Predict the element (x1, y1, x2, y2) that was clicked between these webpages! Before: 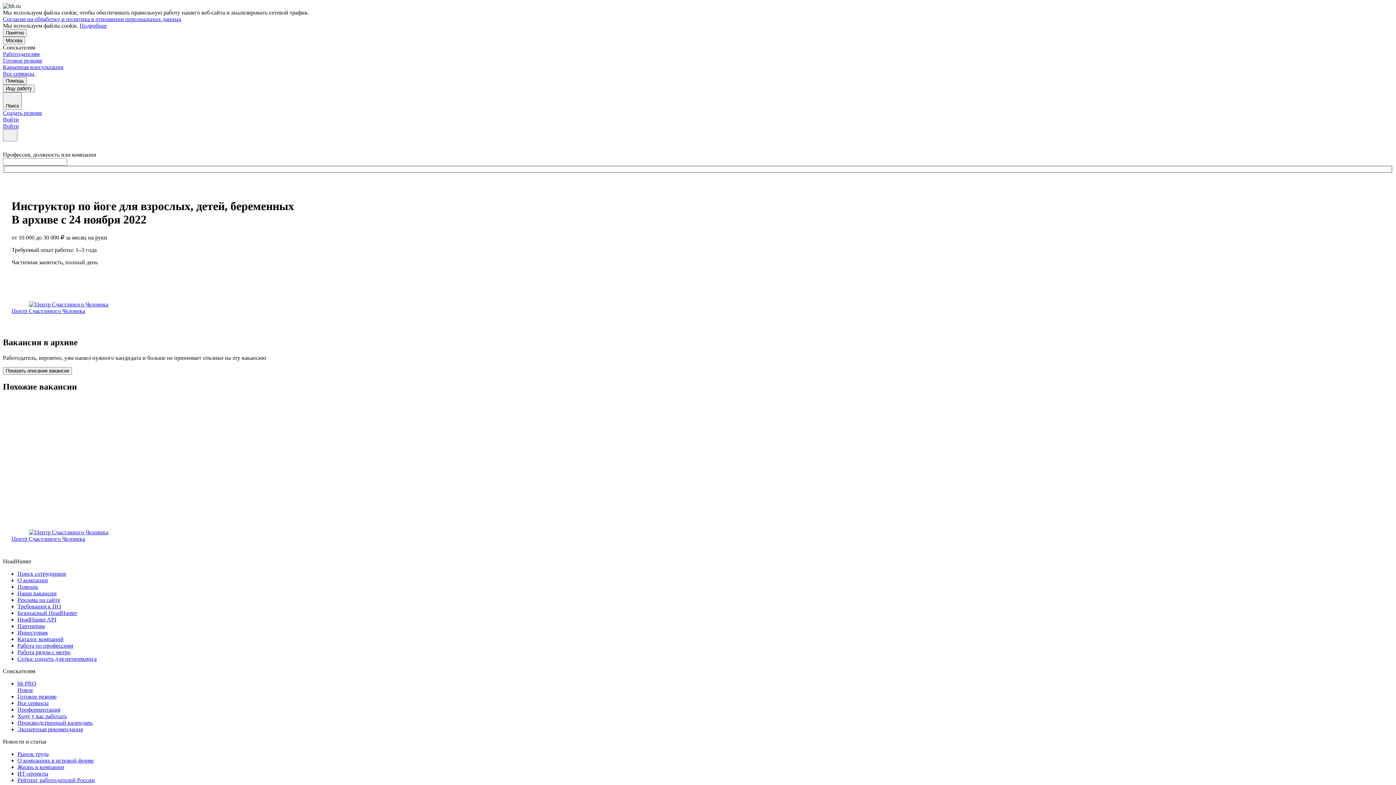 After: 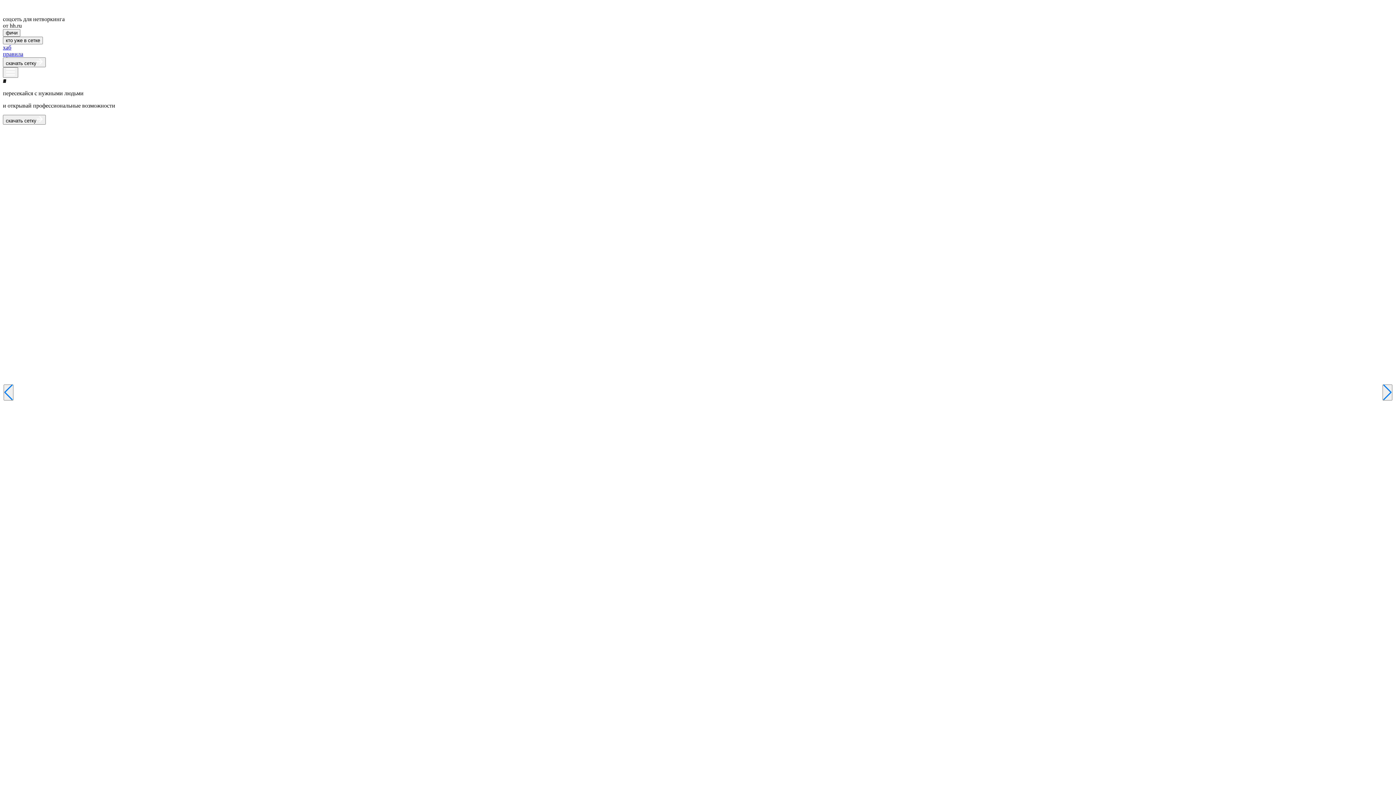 Action: label: Сетка: соцсеть для нетворкинга bbox: (17, 656, 1393, 662)